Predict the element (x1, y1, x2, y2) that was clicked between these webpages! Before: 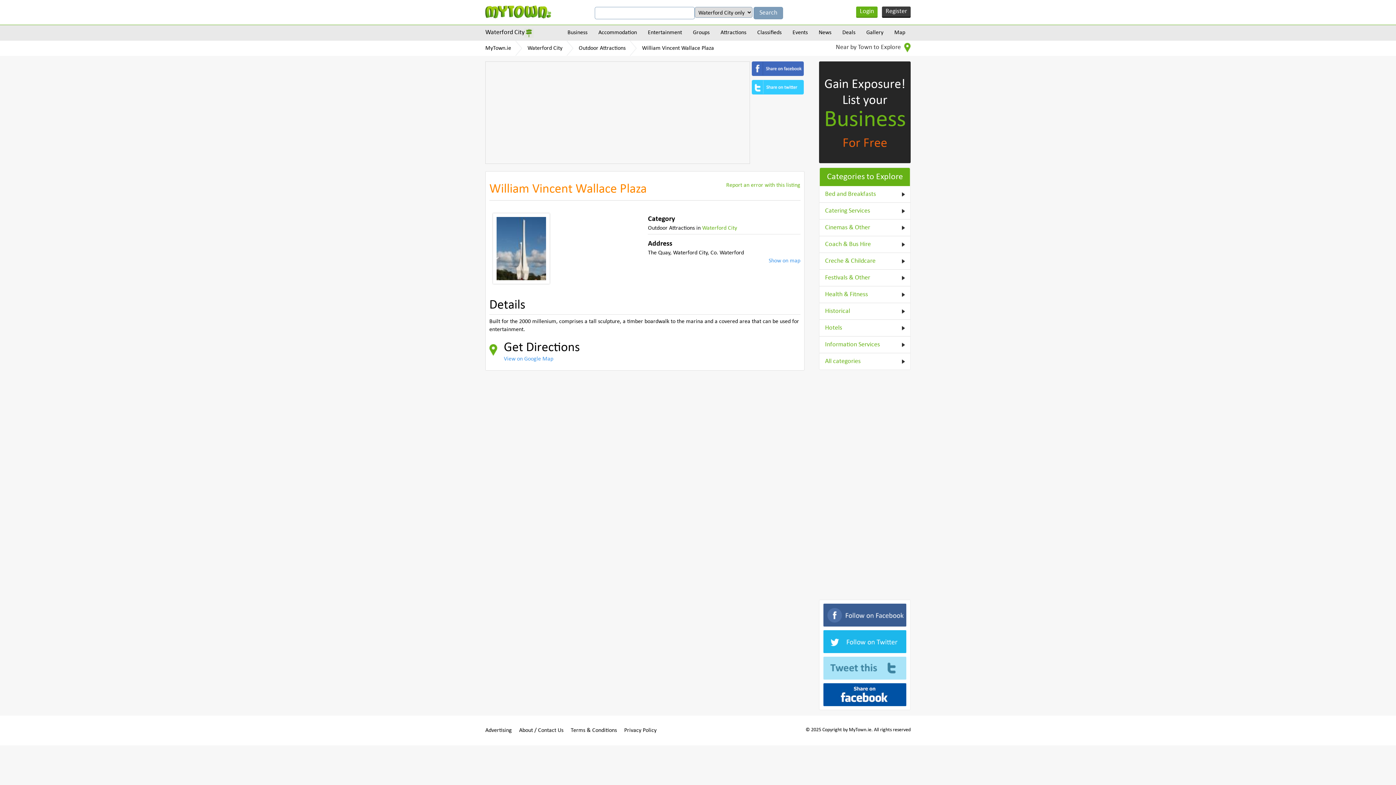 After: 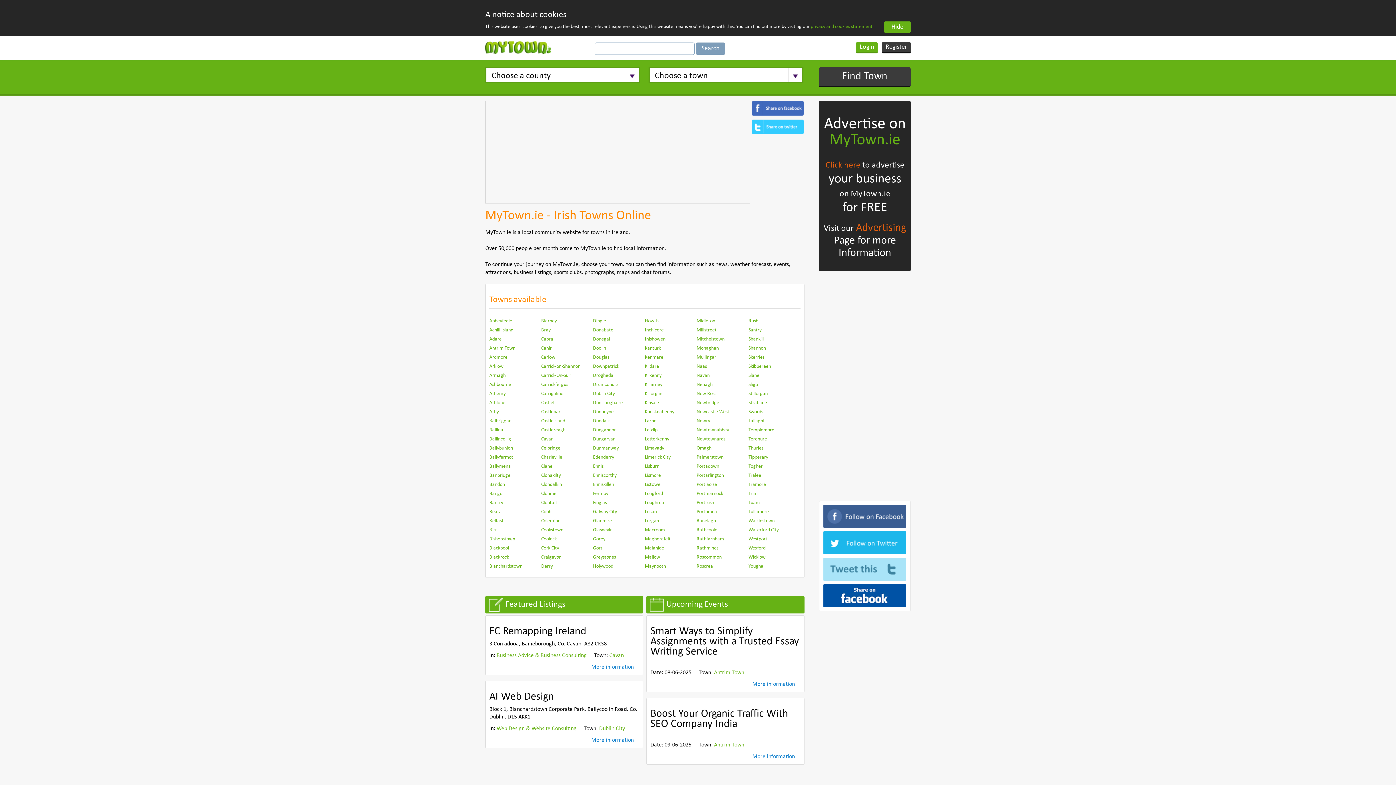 Action: label: MyTown.ie bbox: (485, 45, 511, 51)